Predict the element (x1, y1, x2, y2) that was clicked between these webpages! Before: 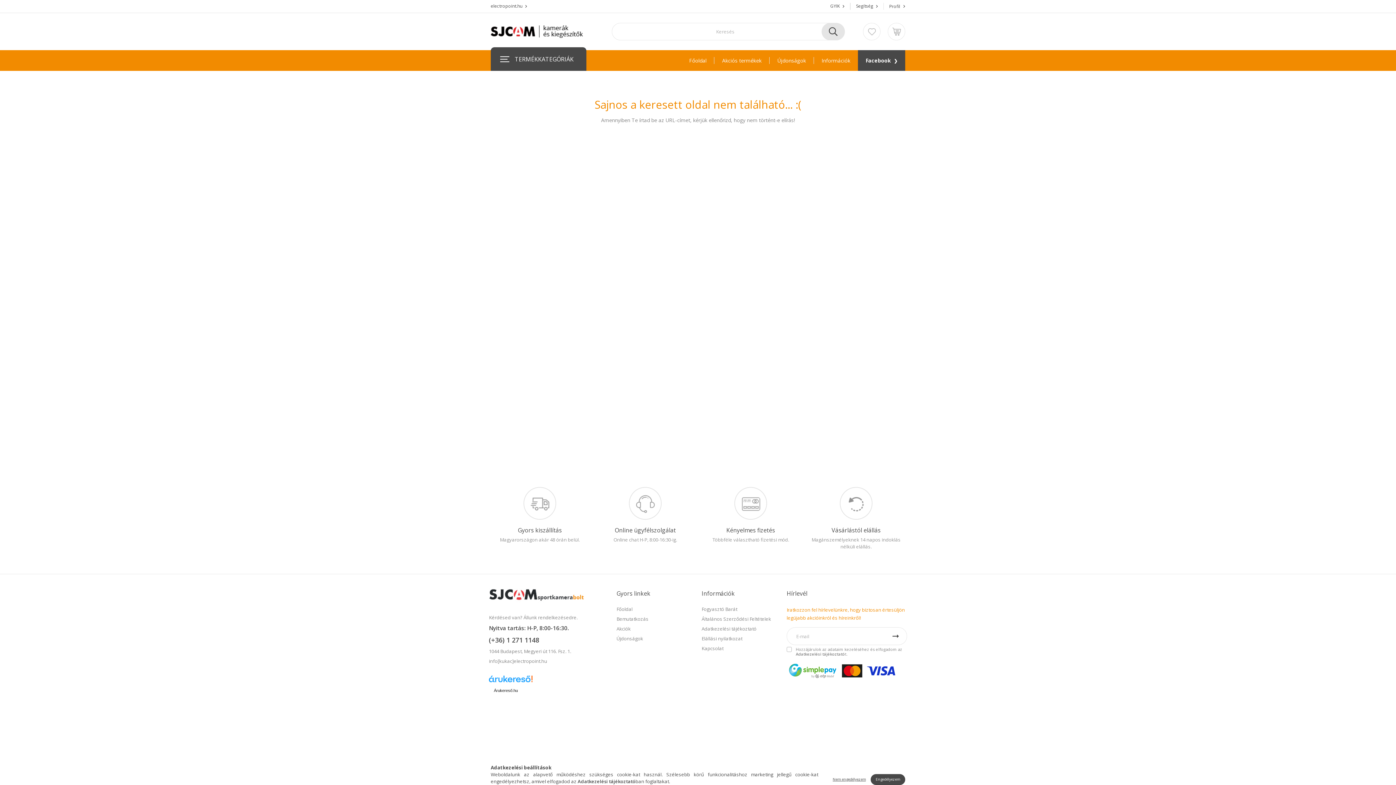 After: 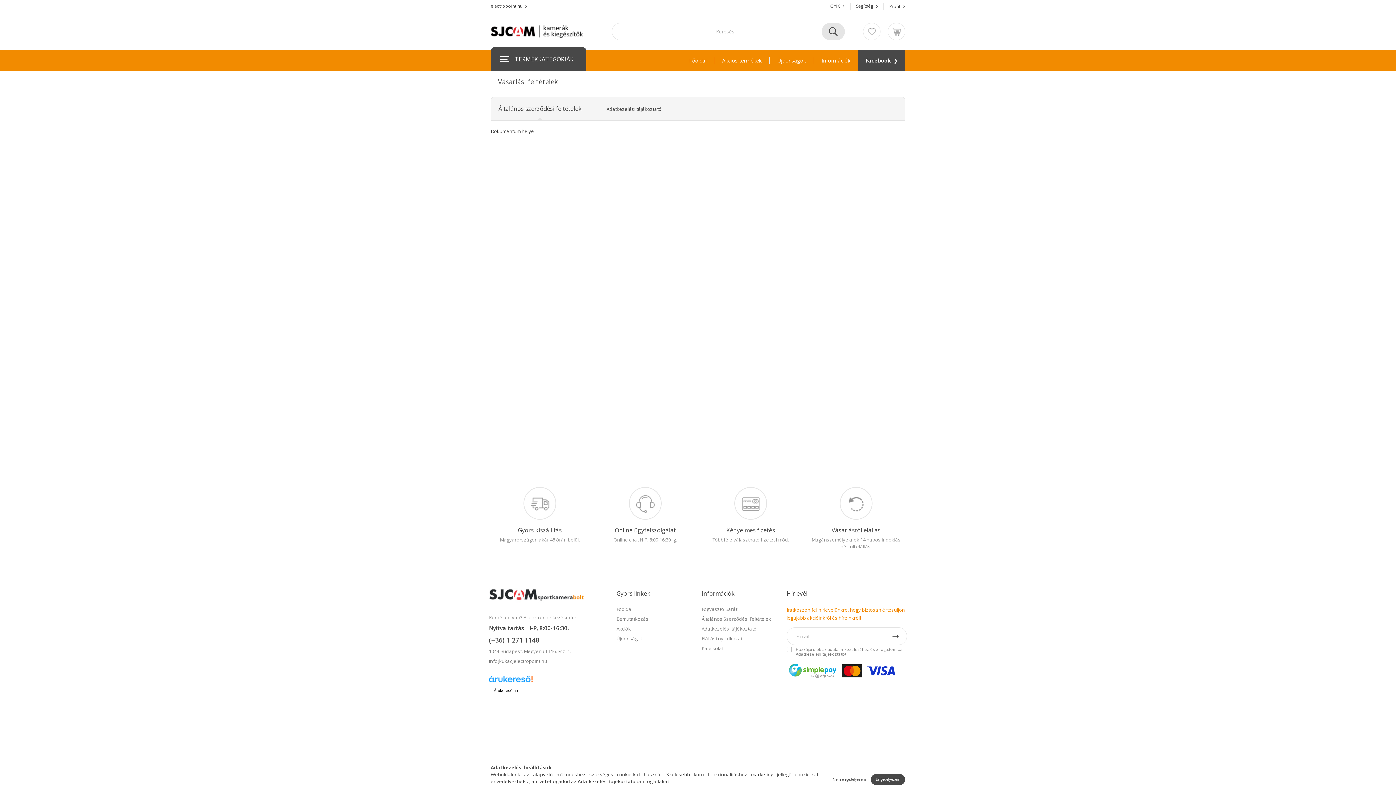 Action: bbox: (701, 615, 771, 622) label: Általános Szerződési Feltételek